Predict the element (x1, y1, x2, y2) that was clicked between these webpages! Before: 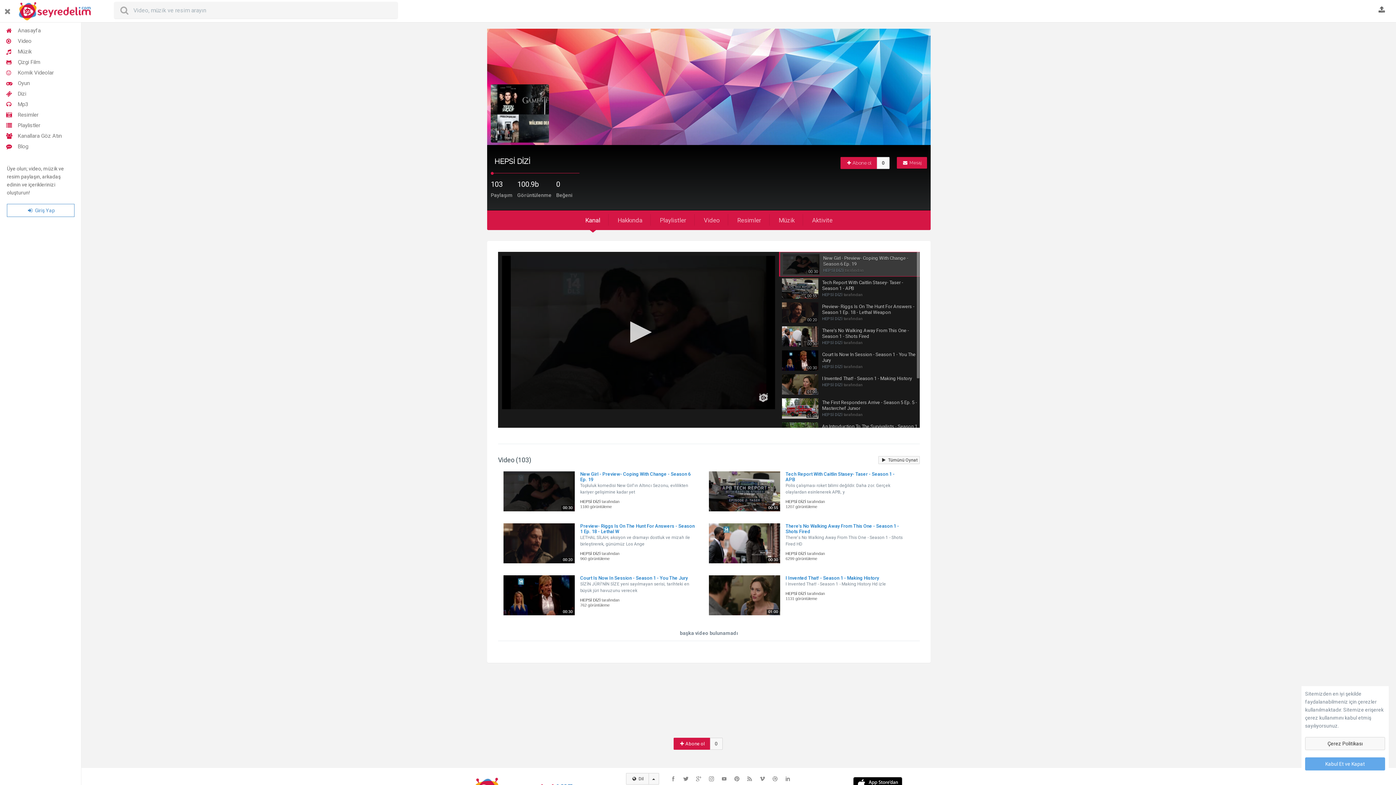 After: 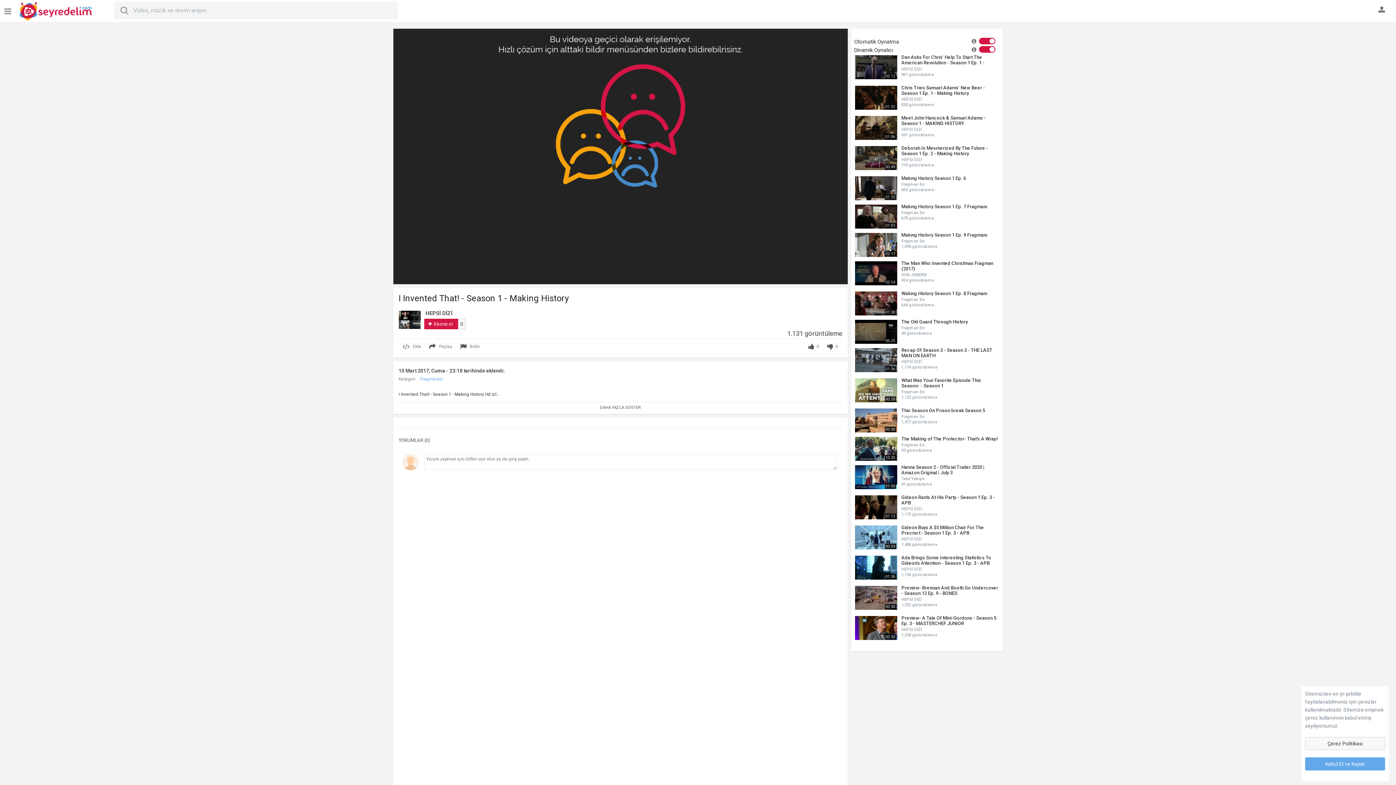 Action: bbox: (785, 575, 879, 581) label: I Invented That! - Season 1 - Making History